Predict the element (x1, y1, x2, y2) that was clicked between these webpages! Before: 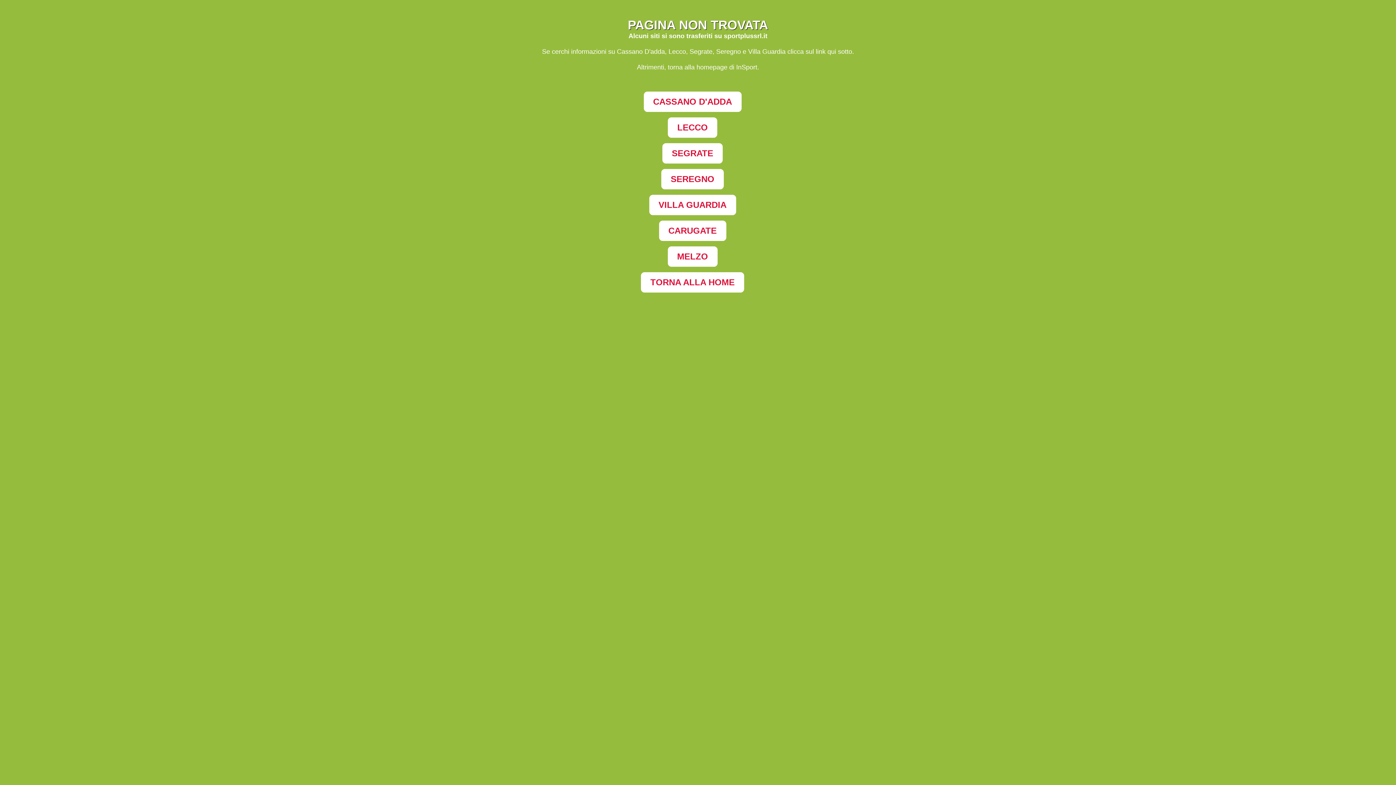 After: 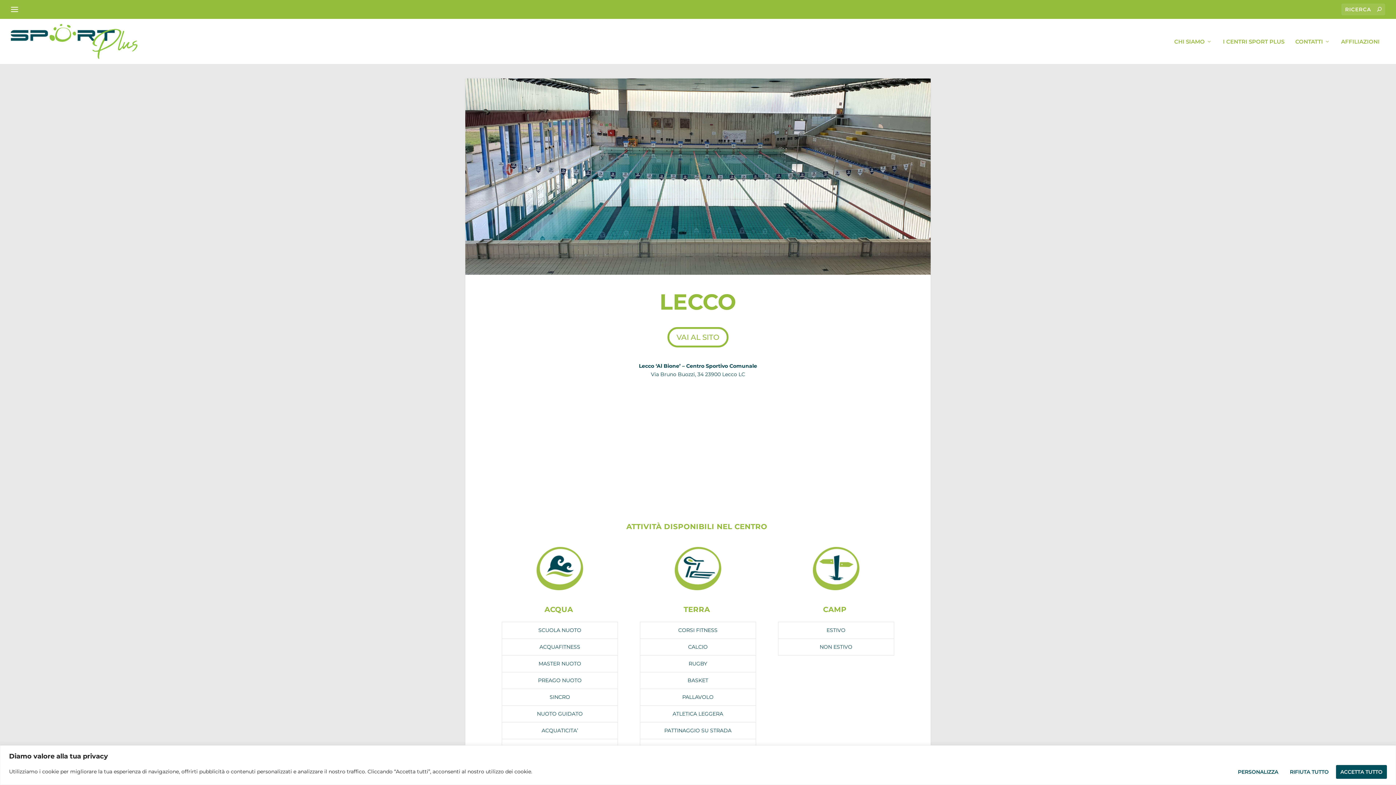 Action: label: LECCO bbox: (668, 117, 717, 137)